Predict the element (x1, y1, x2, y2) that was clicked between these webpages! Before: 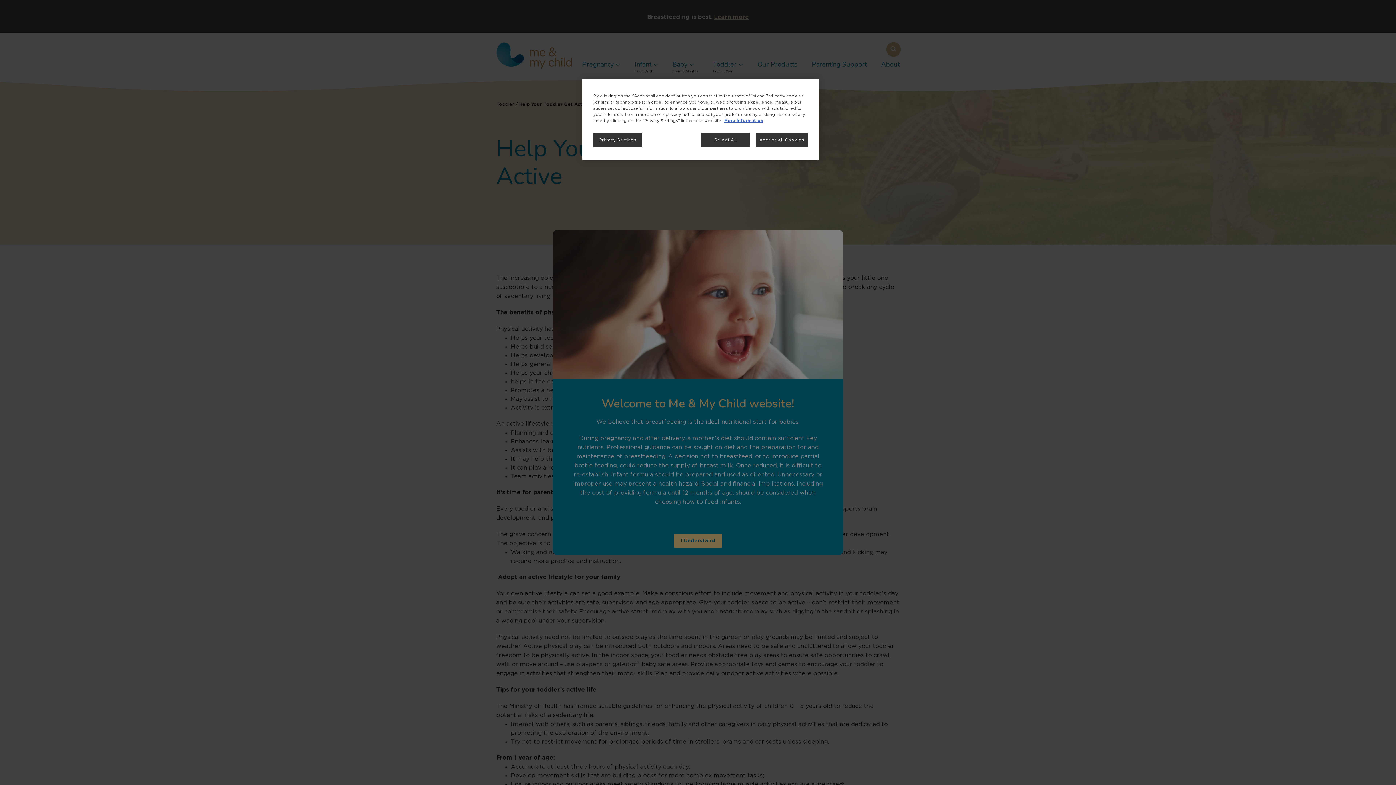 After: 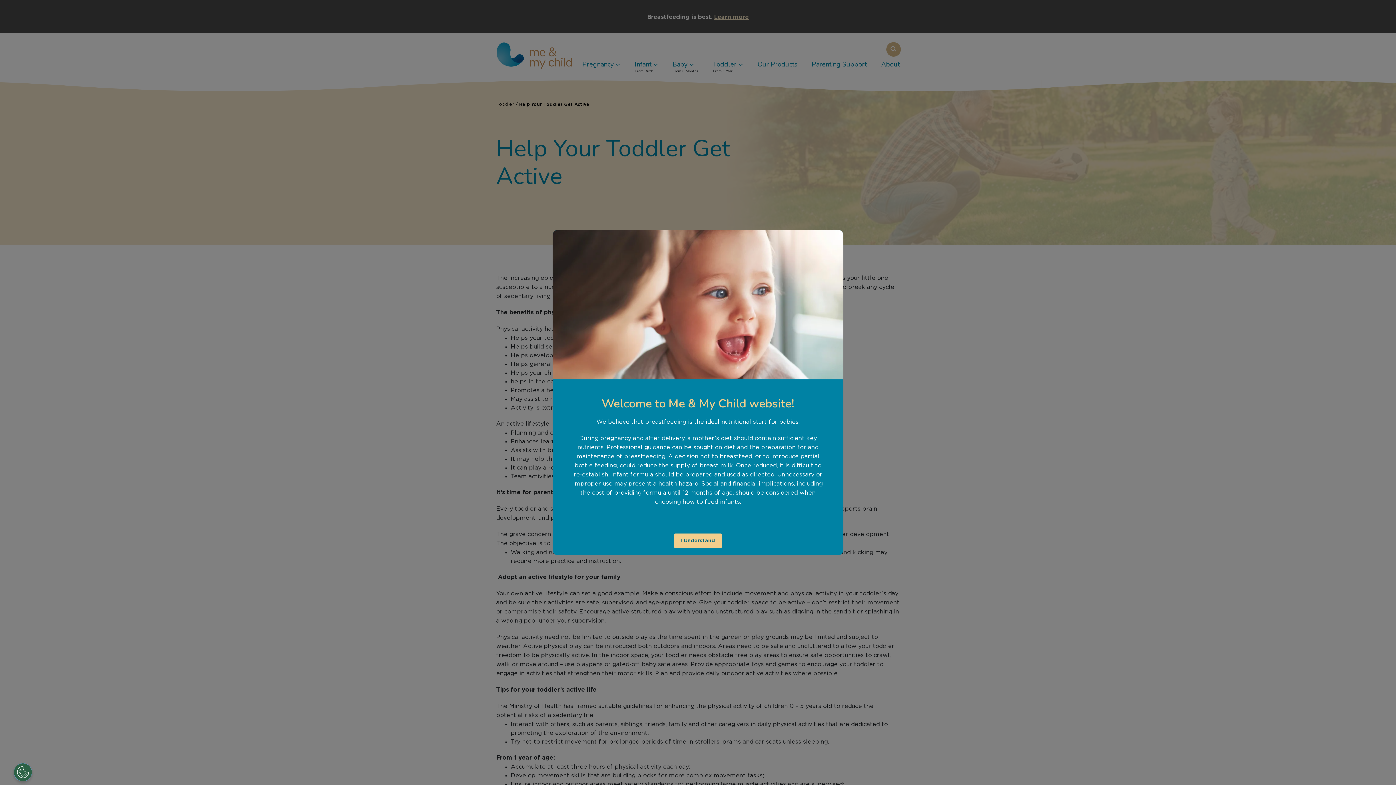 Action: label: Reject All bbox: (701, 133, 750, 147)